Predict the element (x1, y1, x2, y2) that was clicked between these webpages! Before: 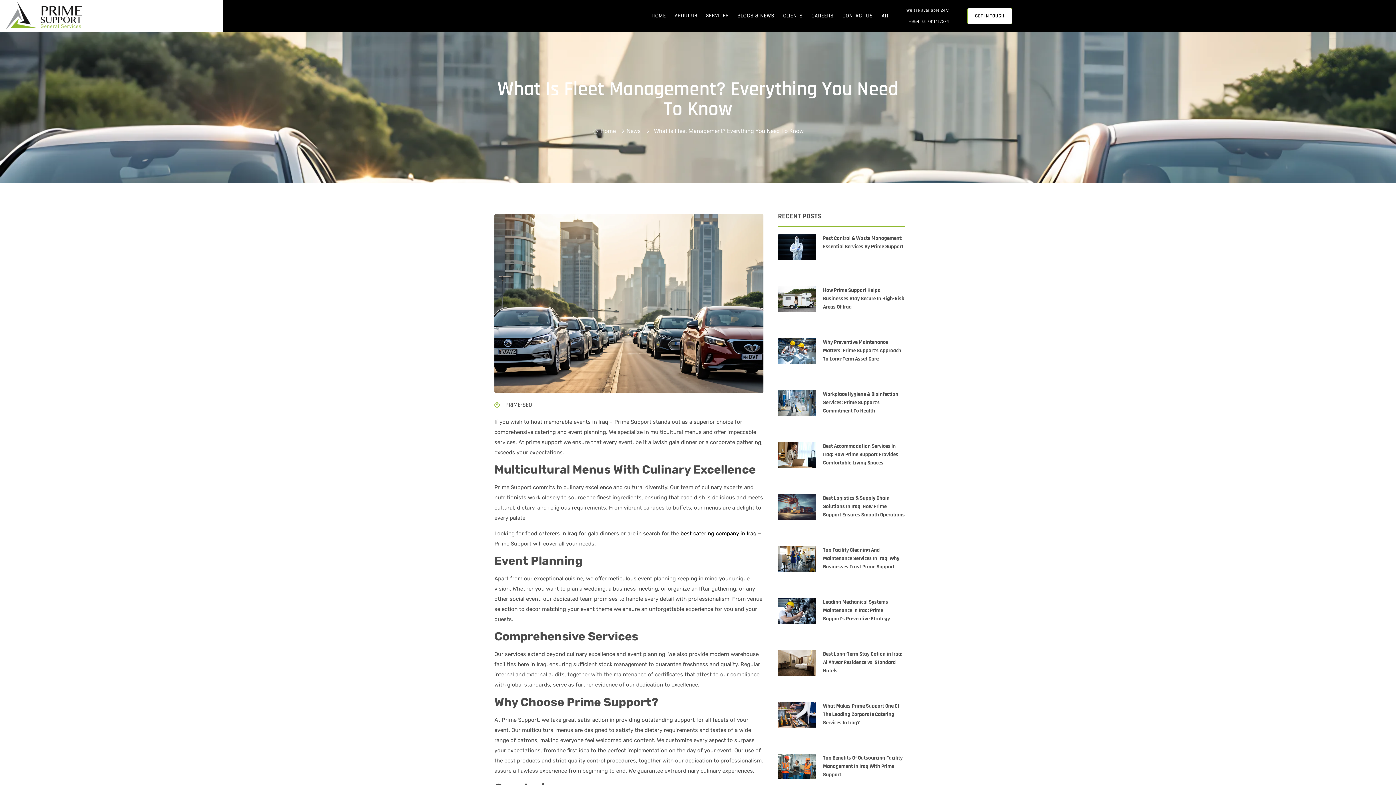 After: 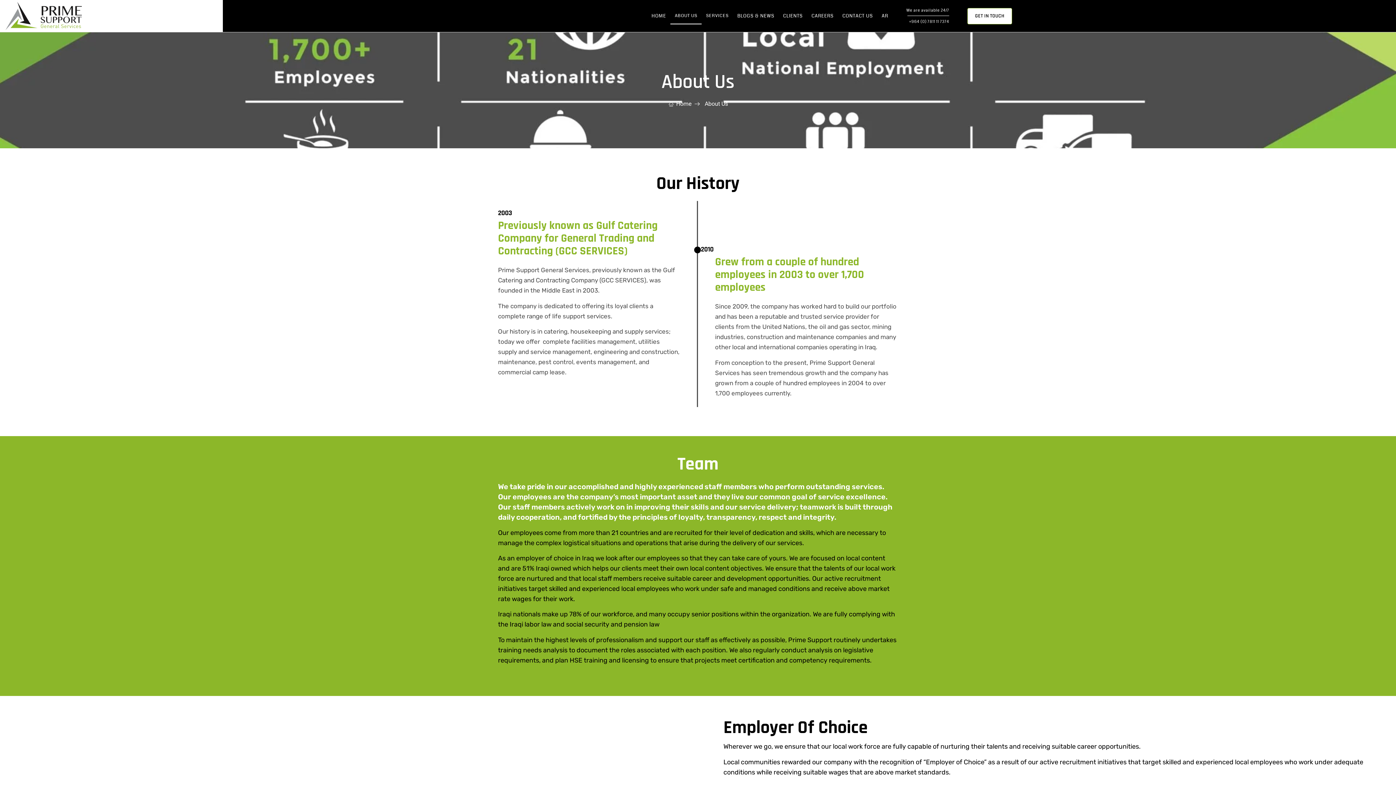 Action: bbox: (670, 7, 701, 24) label: ABOUT US